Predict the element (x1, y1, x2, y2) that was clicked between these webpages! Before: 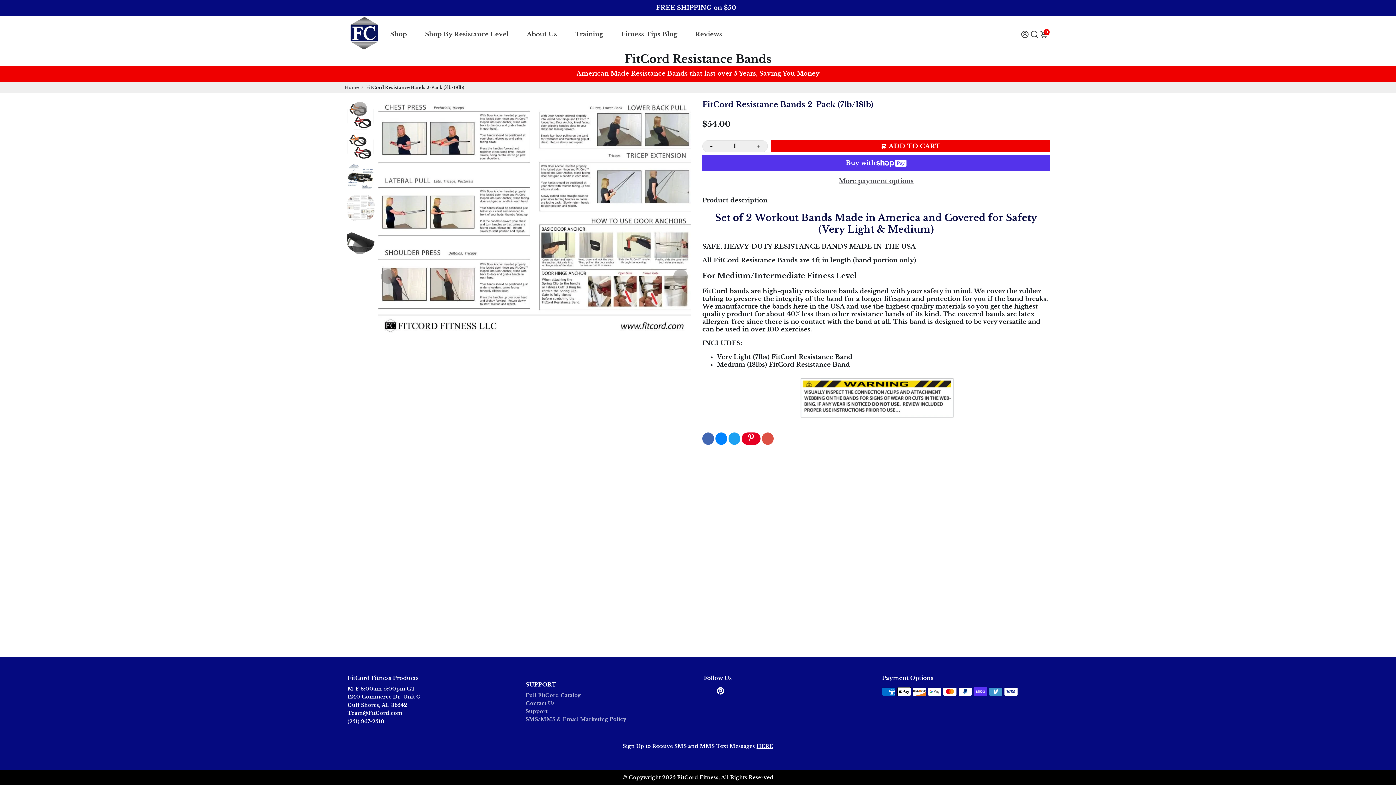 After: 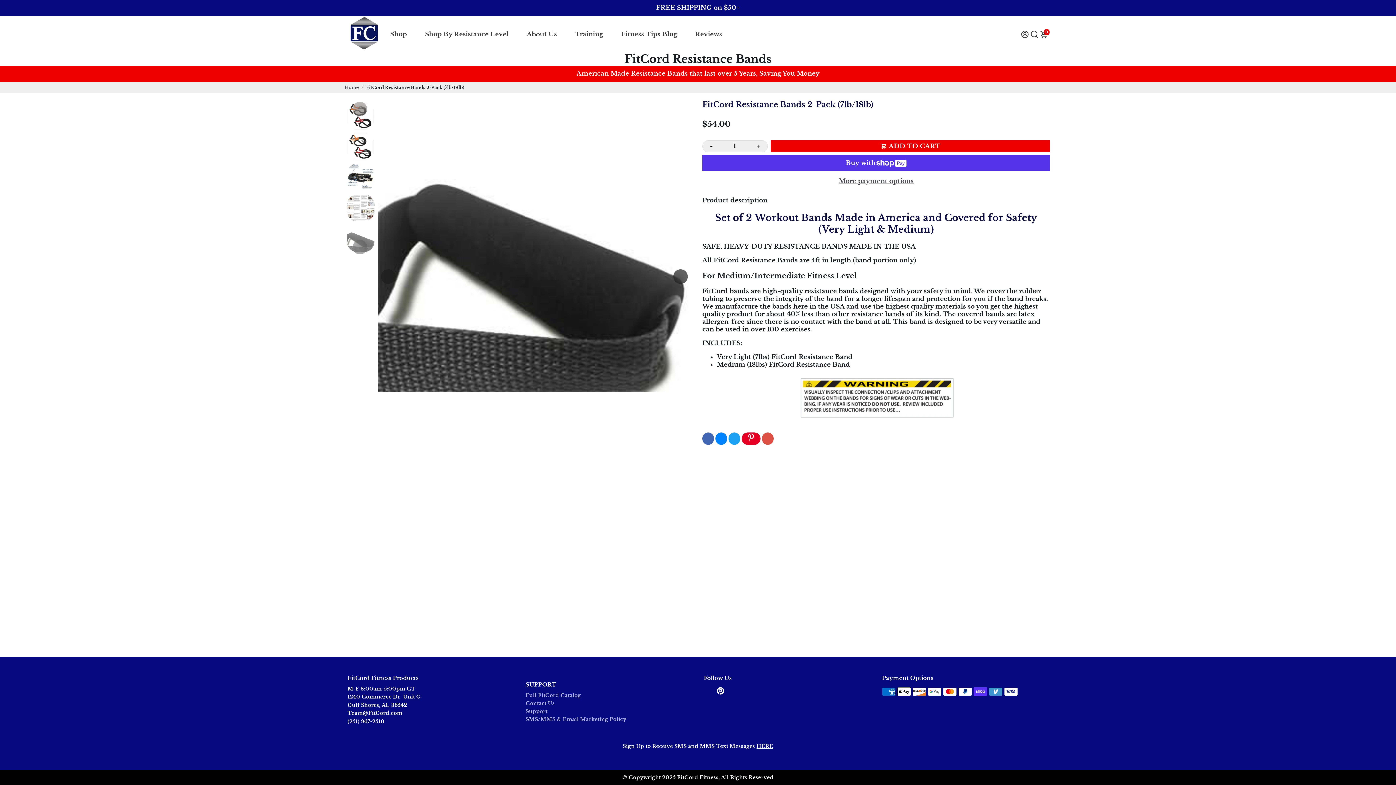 Action: bbox: (673, 269, 688, 283) label: Next